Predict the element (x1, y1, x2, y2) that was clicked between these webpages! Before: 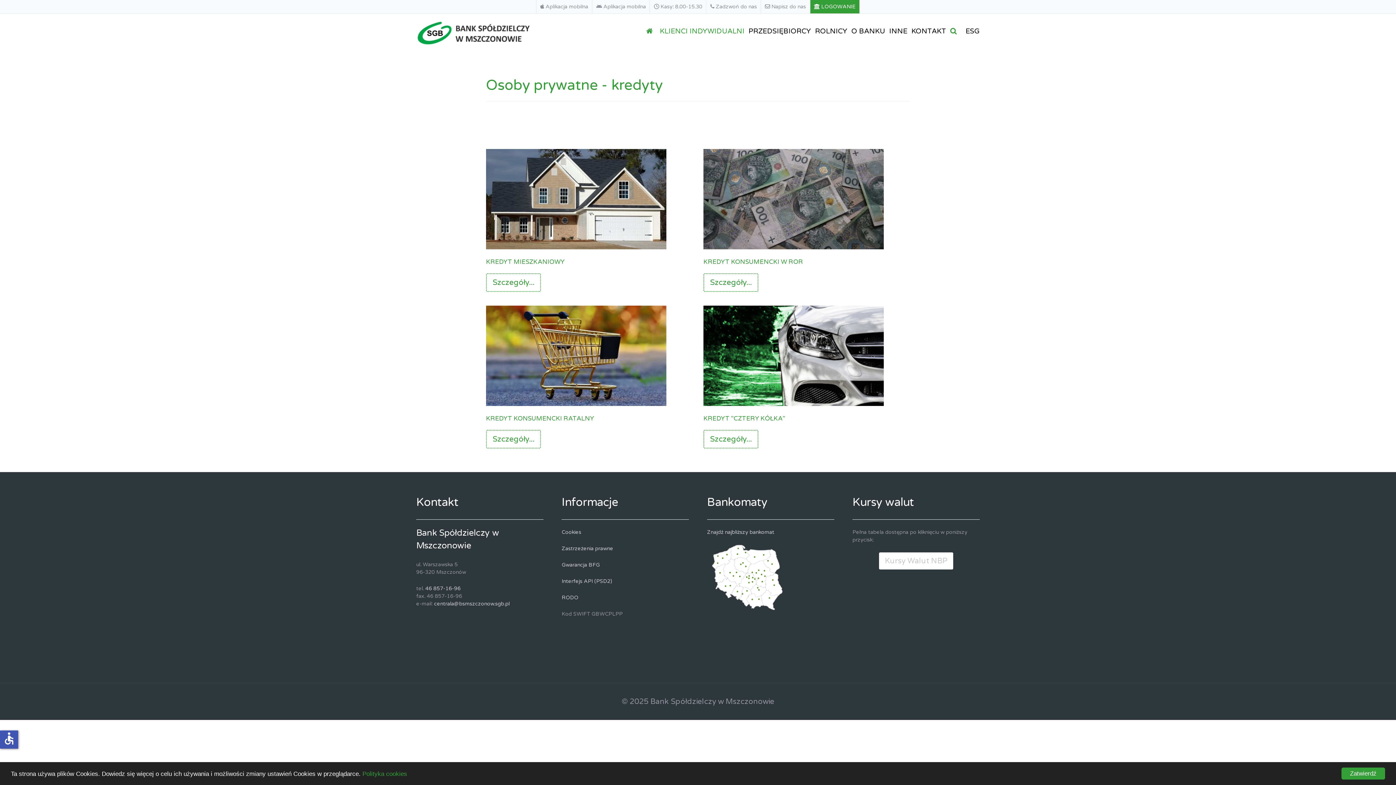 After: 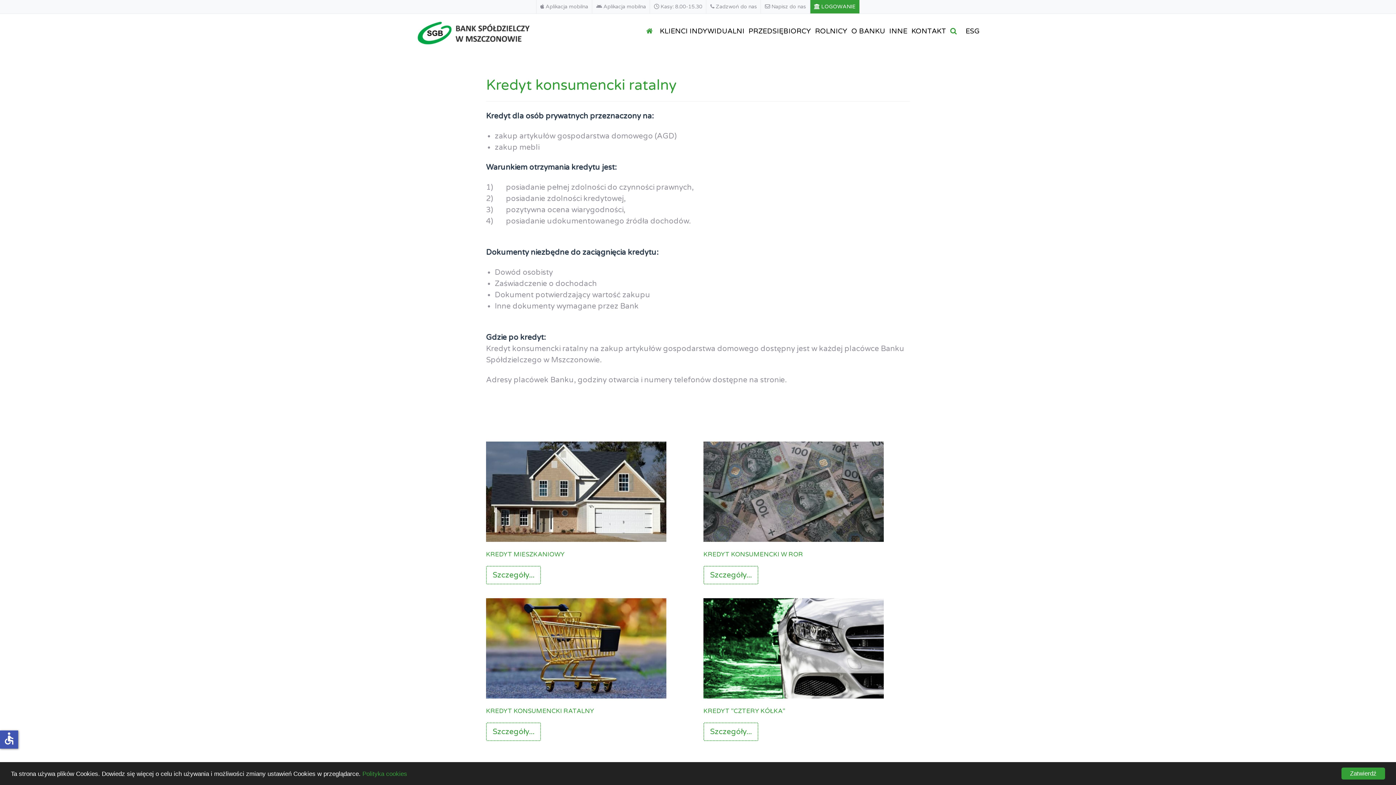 Action: label: Szczegóły... bbox: (486, 430, 541, 448)